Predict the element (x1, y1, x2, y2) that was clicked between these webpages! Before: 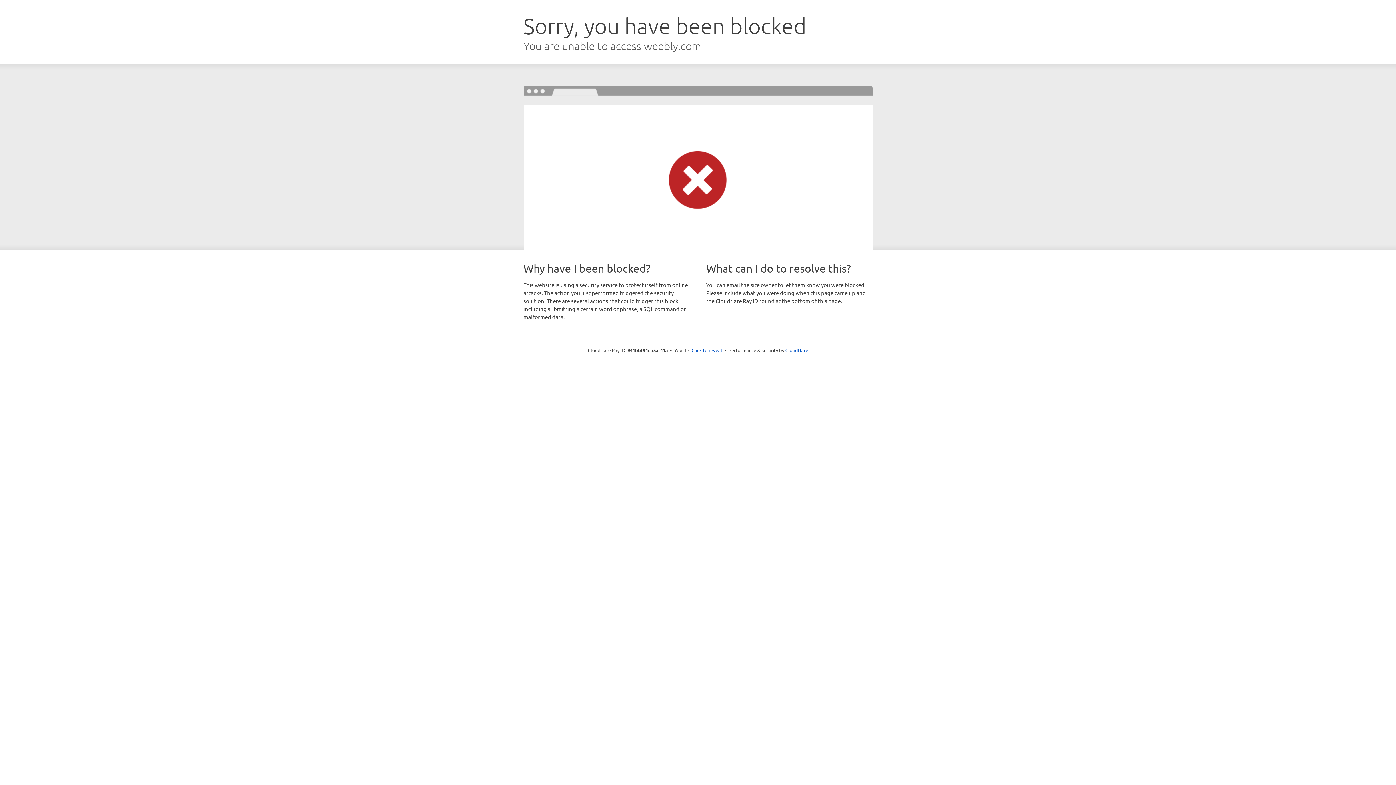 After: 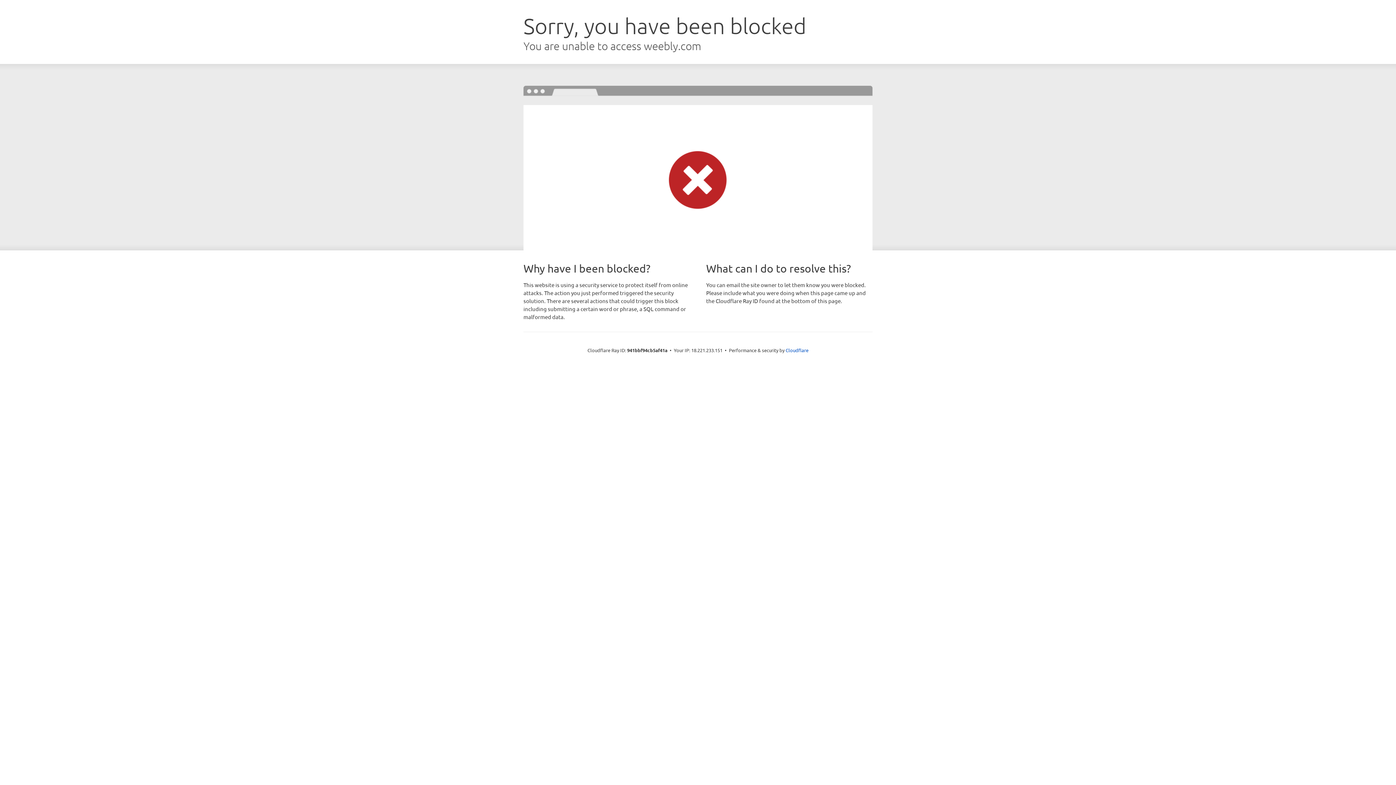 Action: label: Click to reveal bbox: (691, 346, 722, 353)